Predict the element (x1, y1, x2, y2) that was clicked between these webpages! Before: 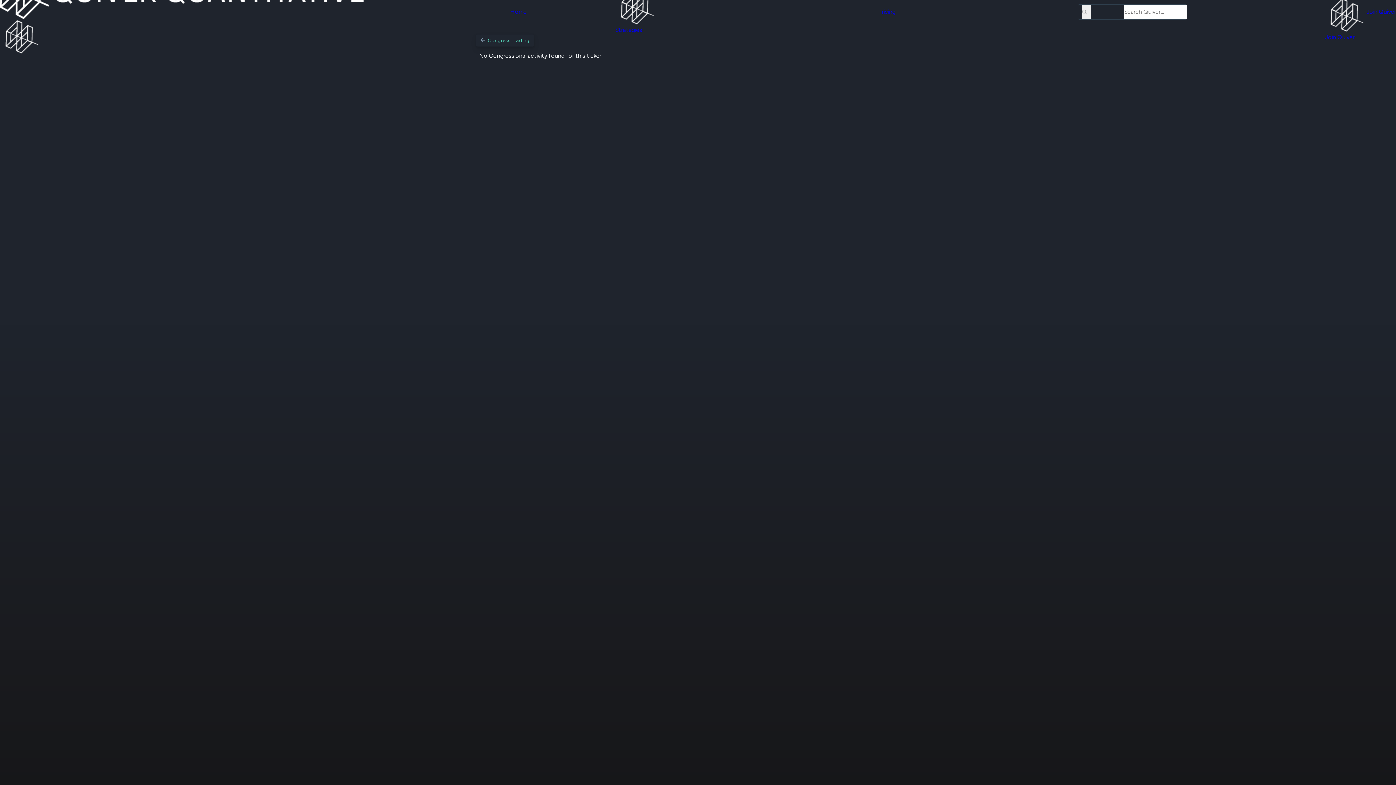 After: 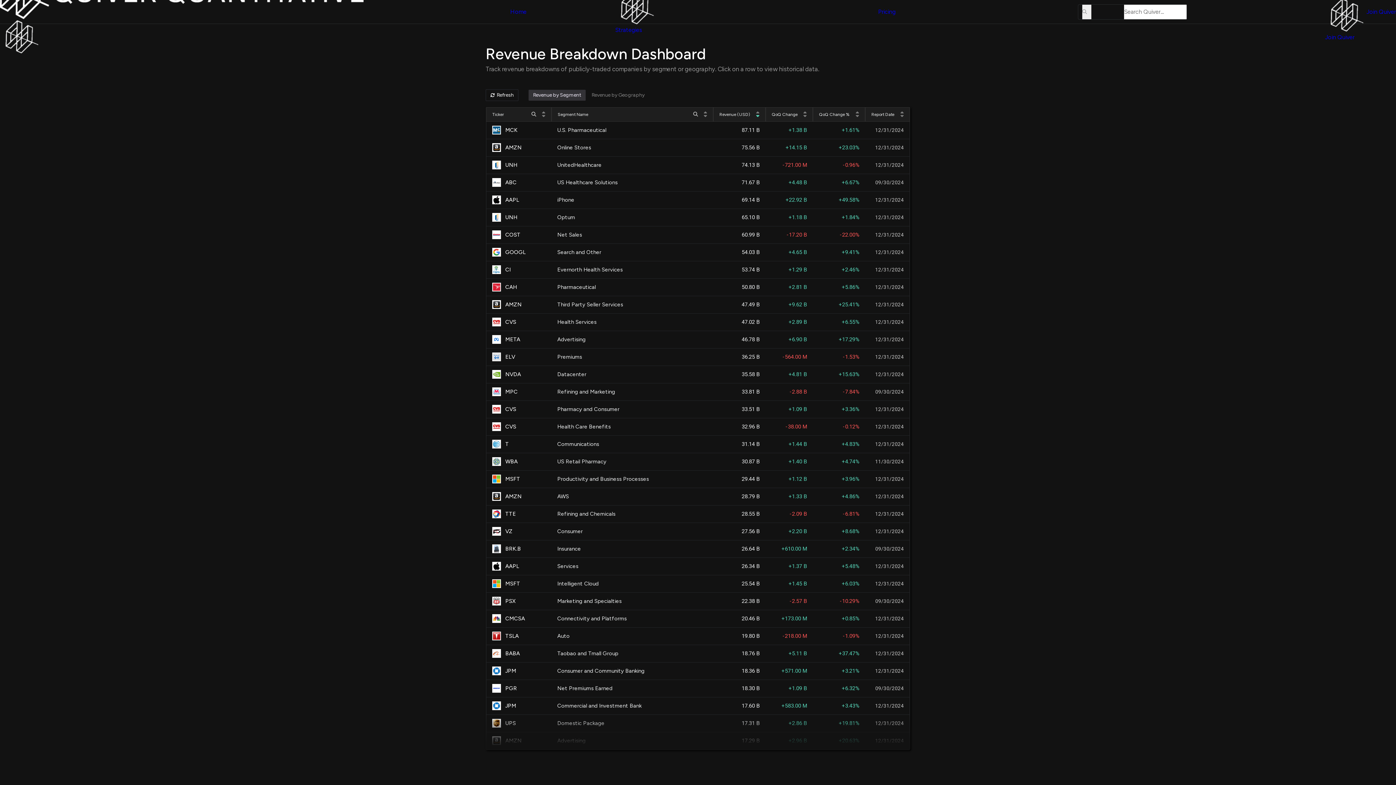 Action: label: Revenue BreakdownsNEW bbox: (526, 98, 596, 105)